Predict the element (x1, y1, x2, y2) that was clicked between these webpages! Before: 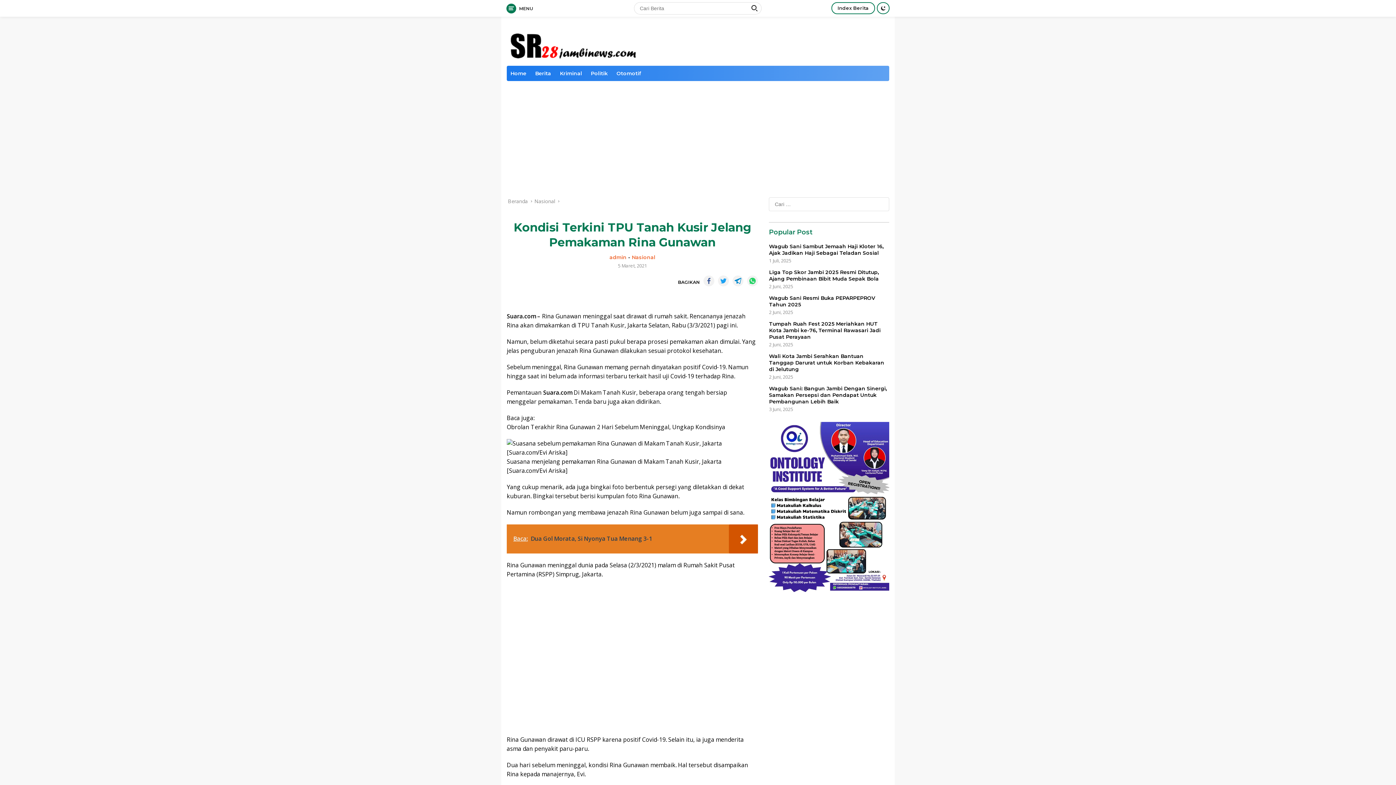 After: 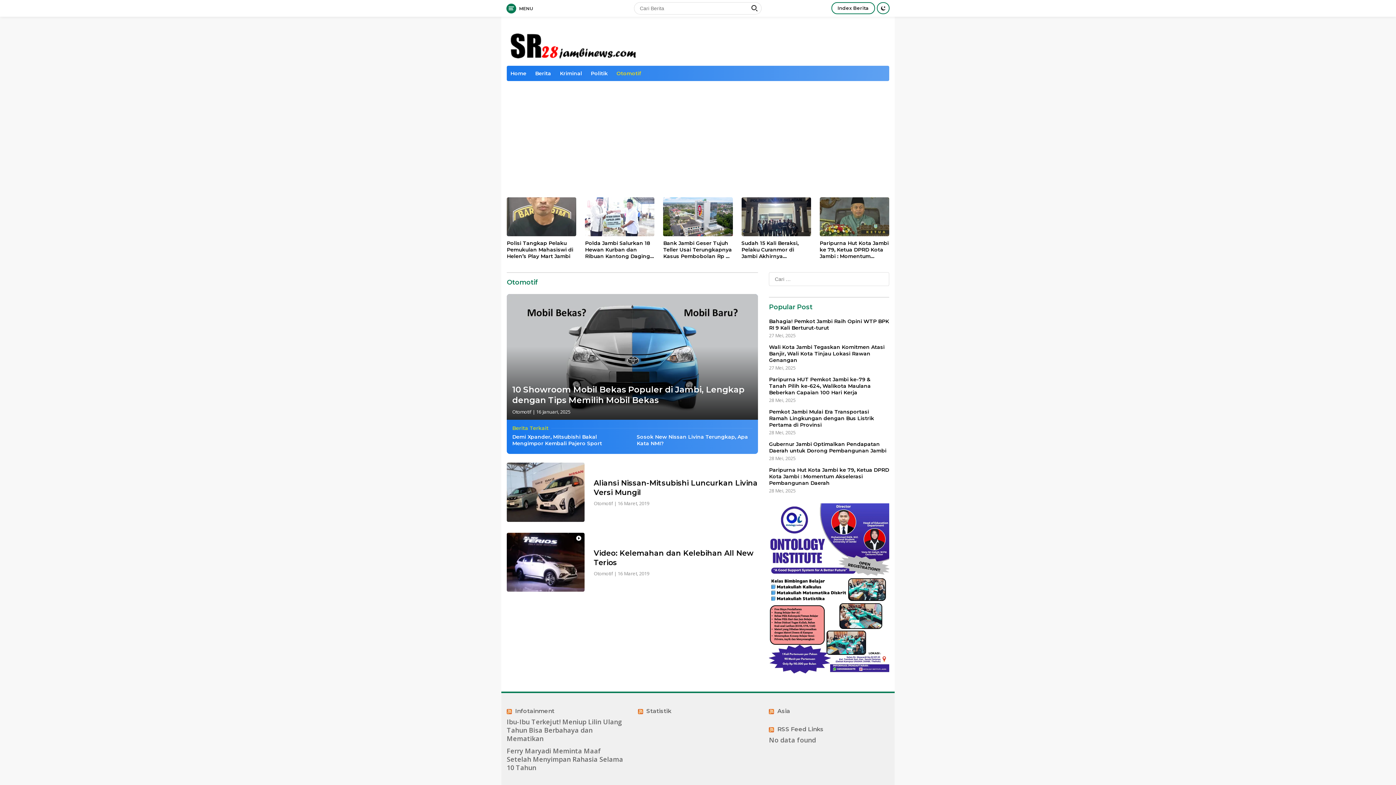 Action: label: Otomotif bbox: (613, 65, 645, 81)